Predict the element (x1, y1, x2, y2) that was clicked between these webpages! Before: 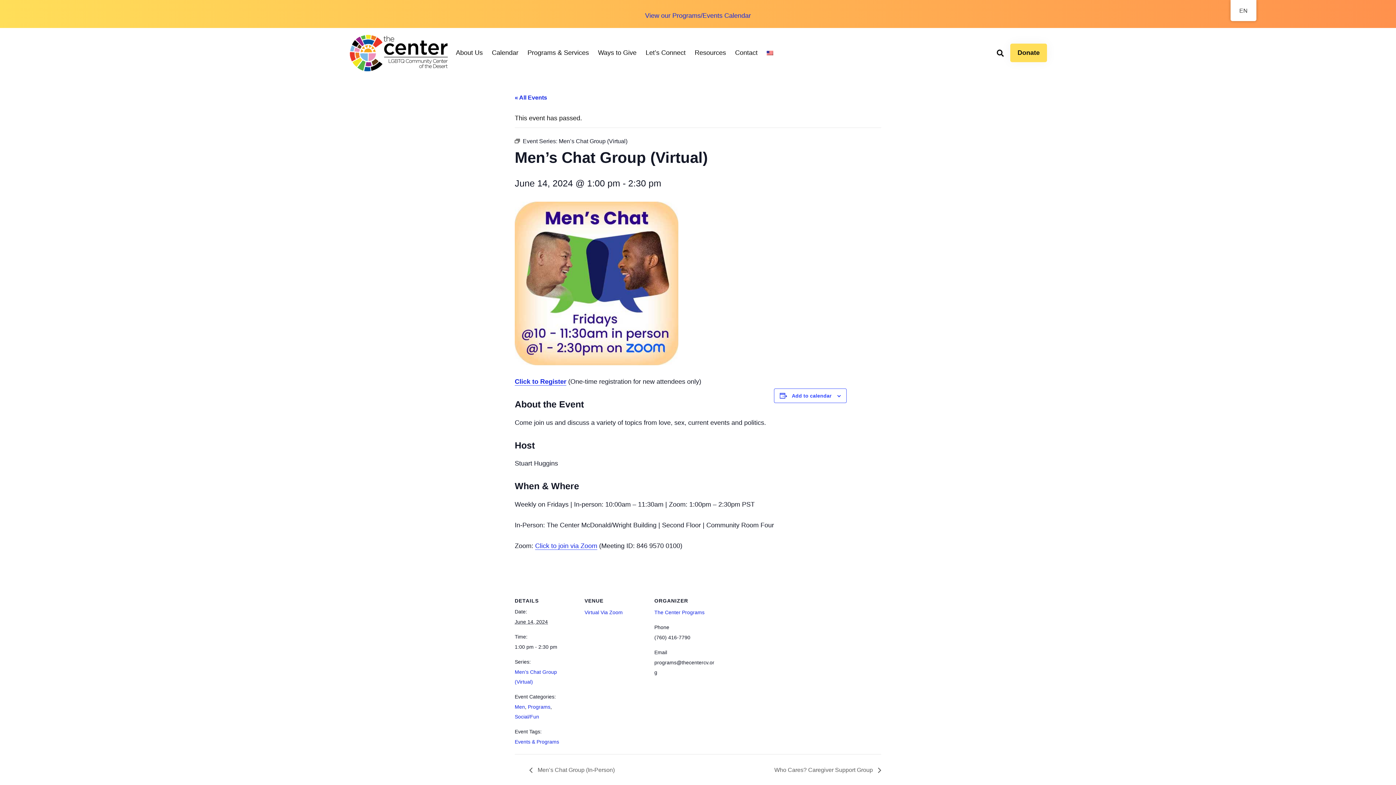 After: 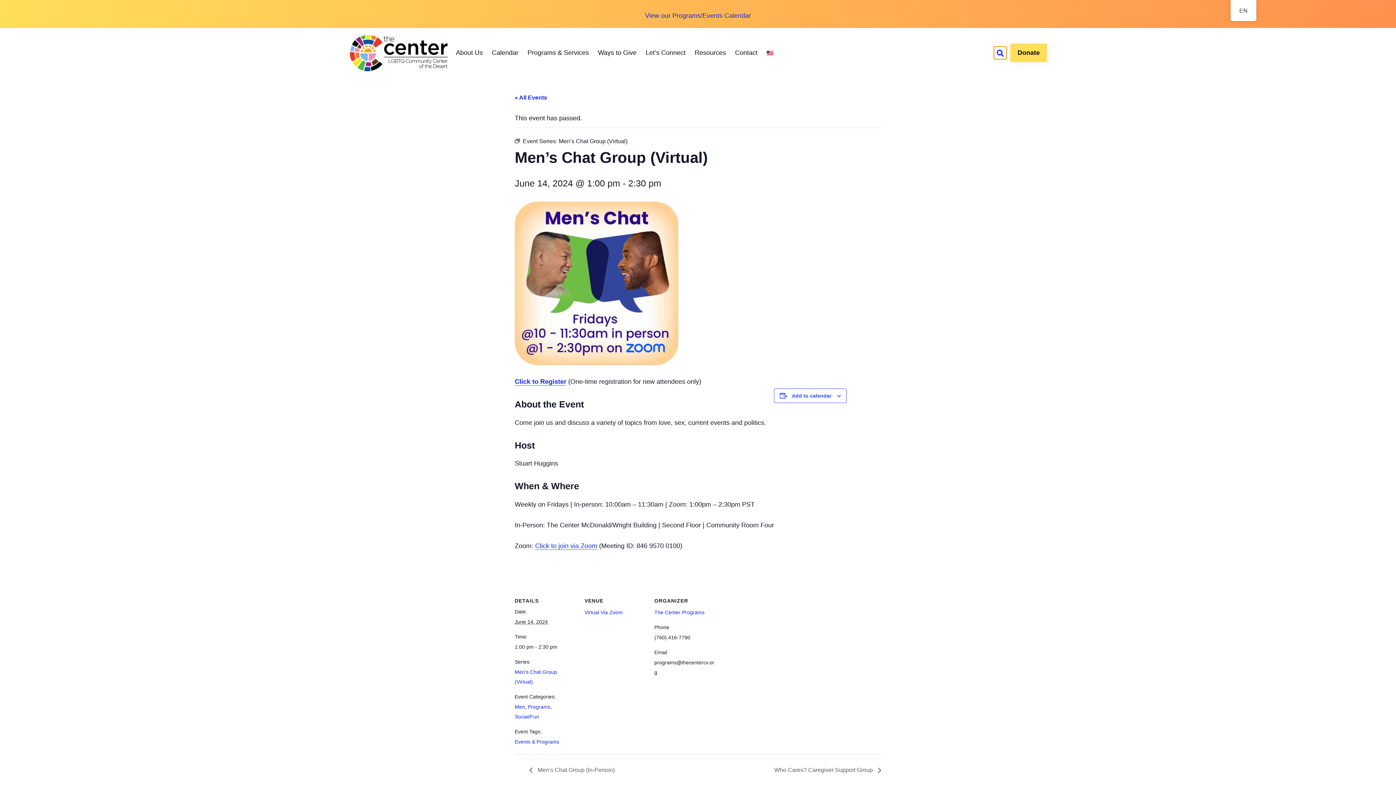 Action: label: Busca bbox: (994, 46, 1006, 59)